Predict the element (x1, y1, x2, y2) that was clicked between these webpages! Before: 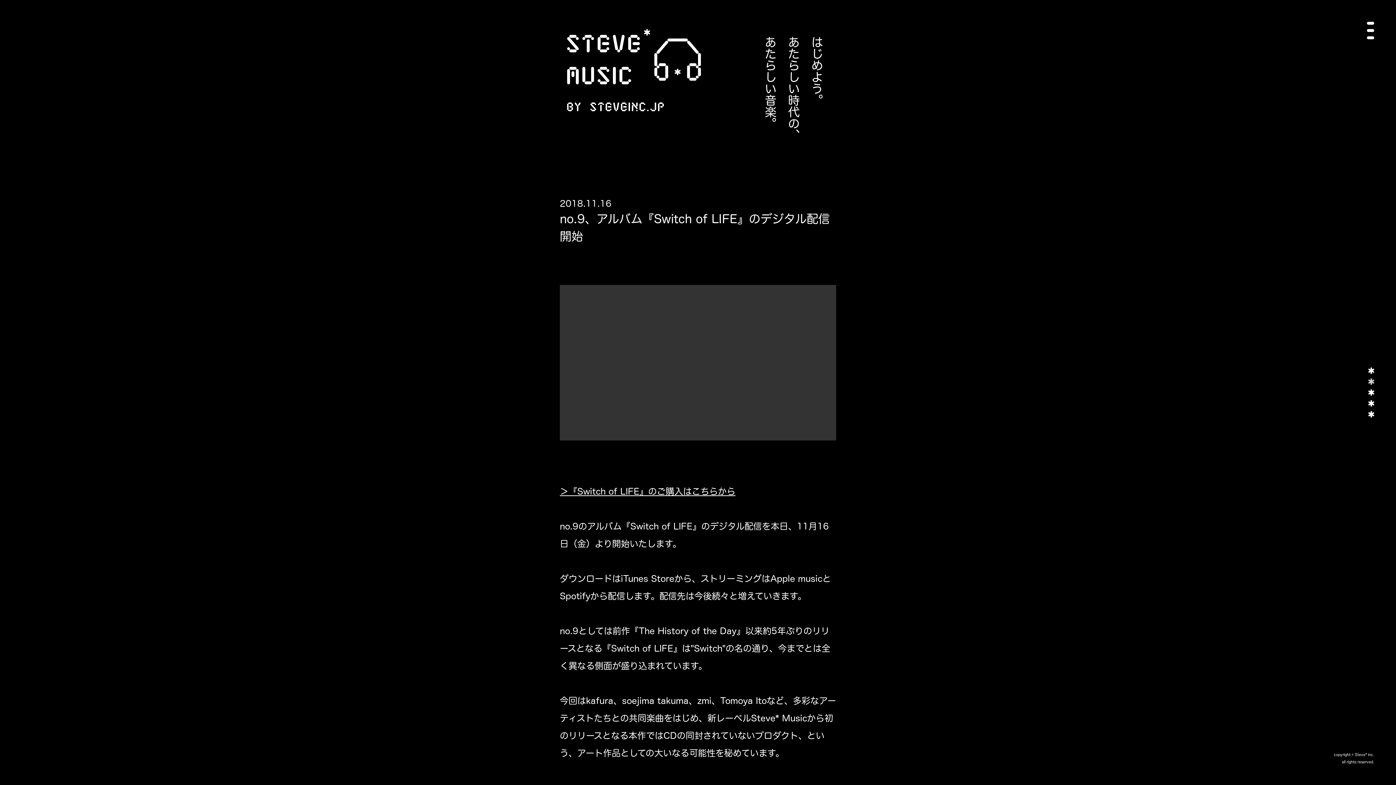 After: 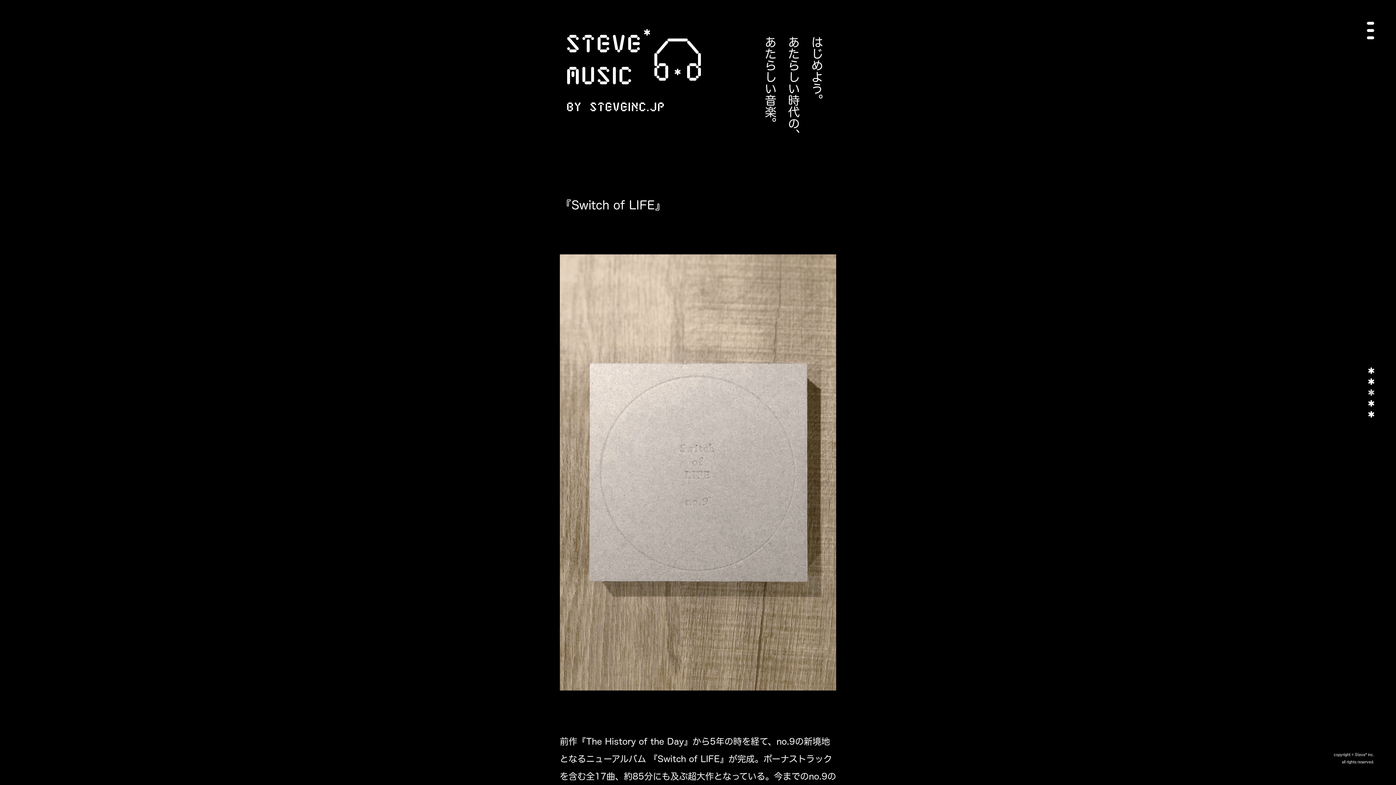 Action: label: ＞『Switch of LIFE』のご購入はこちらから bbox: (560, 482, 836, 500)